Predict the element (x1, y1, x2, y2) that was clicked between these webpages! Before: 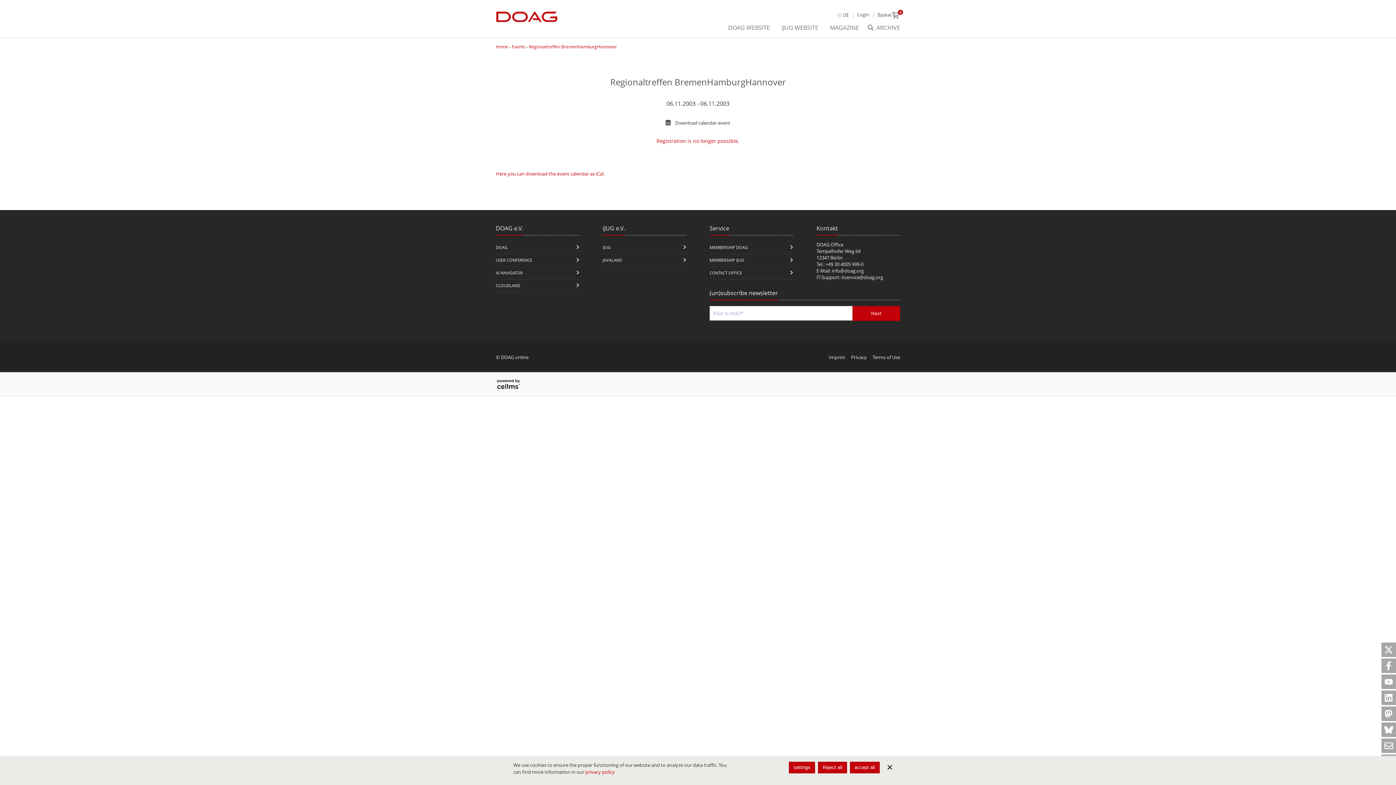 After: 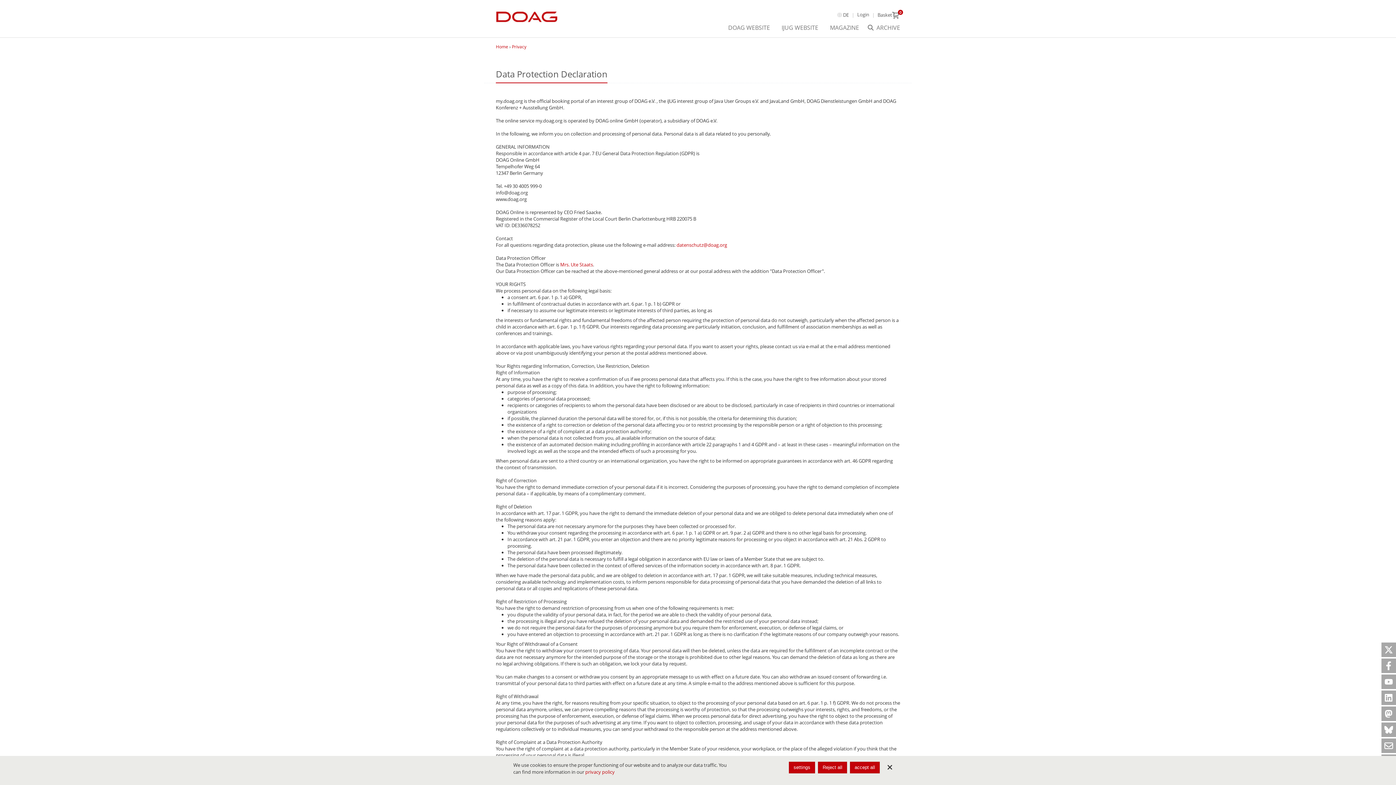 Action: bbox: (585, 769, 614, 776) label: privacy policy